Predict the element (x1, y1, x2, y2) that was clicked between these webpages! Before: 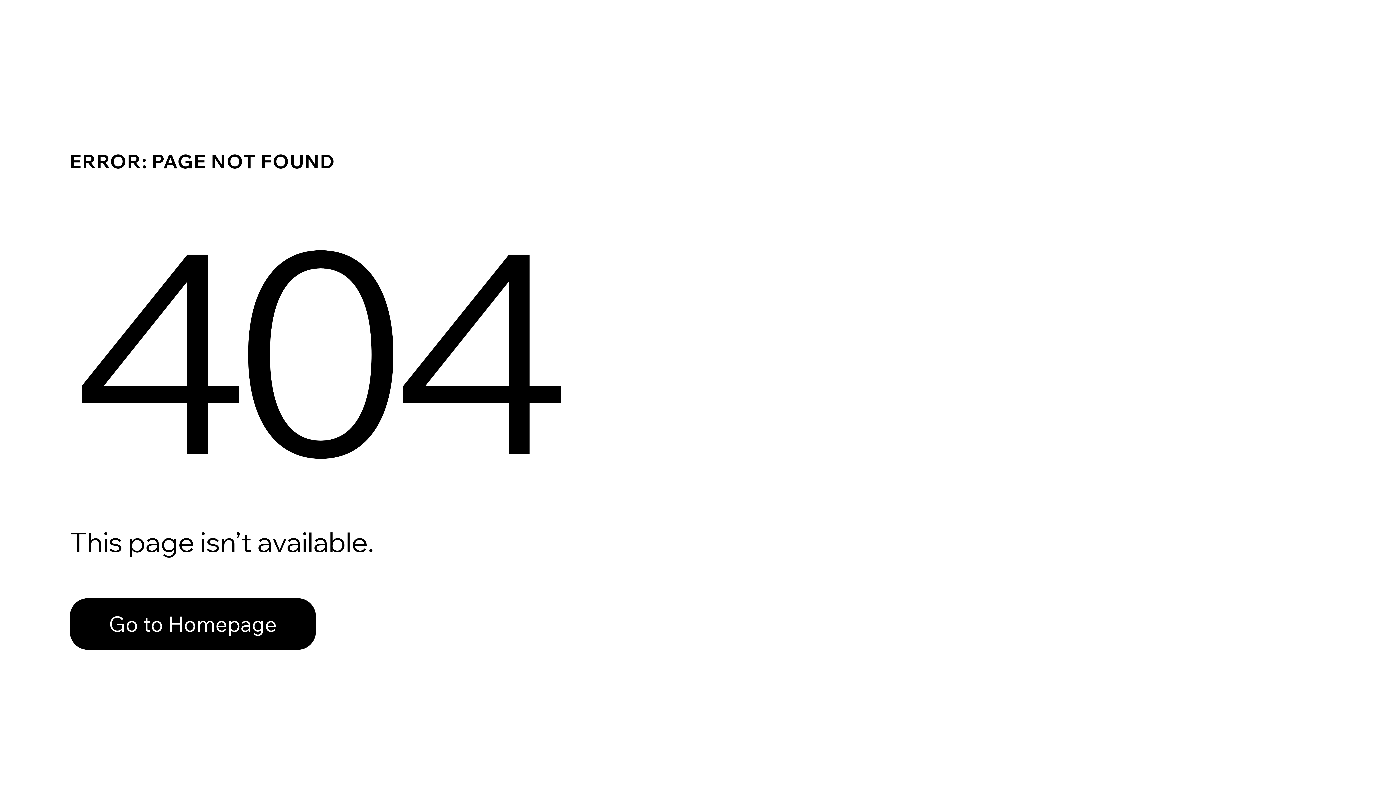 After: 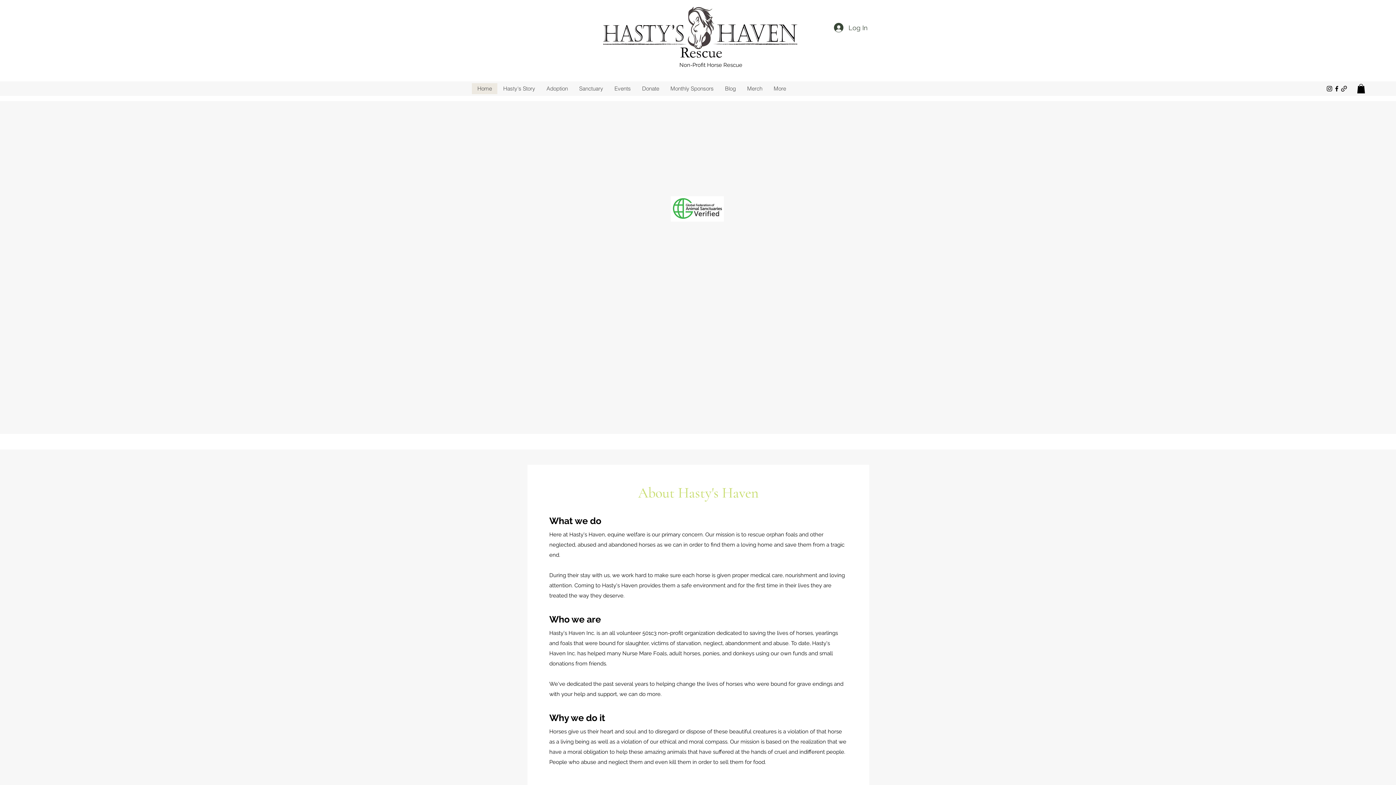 Action: bbox: (69, 598, 316, 650) label: Go to Homepage